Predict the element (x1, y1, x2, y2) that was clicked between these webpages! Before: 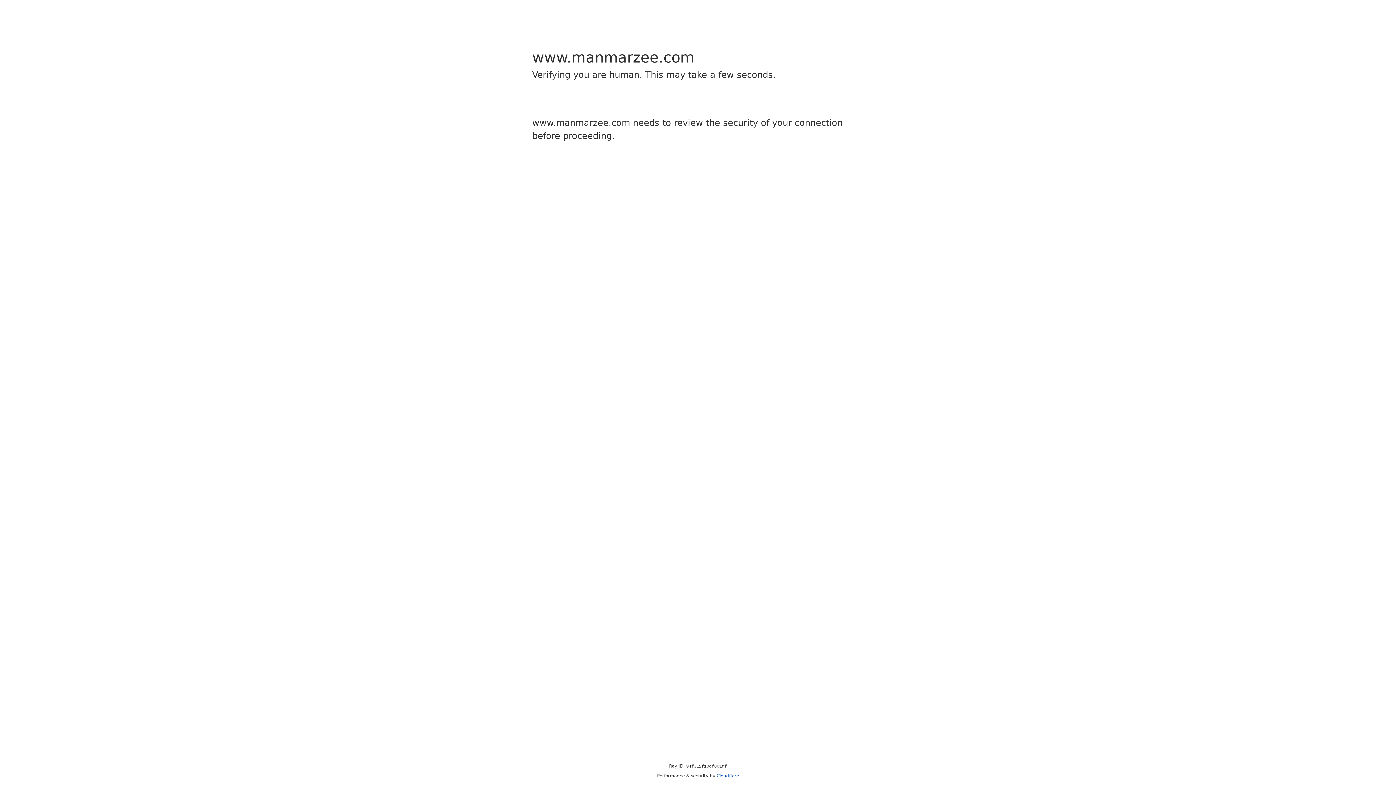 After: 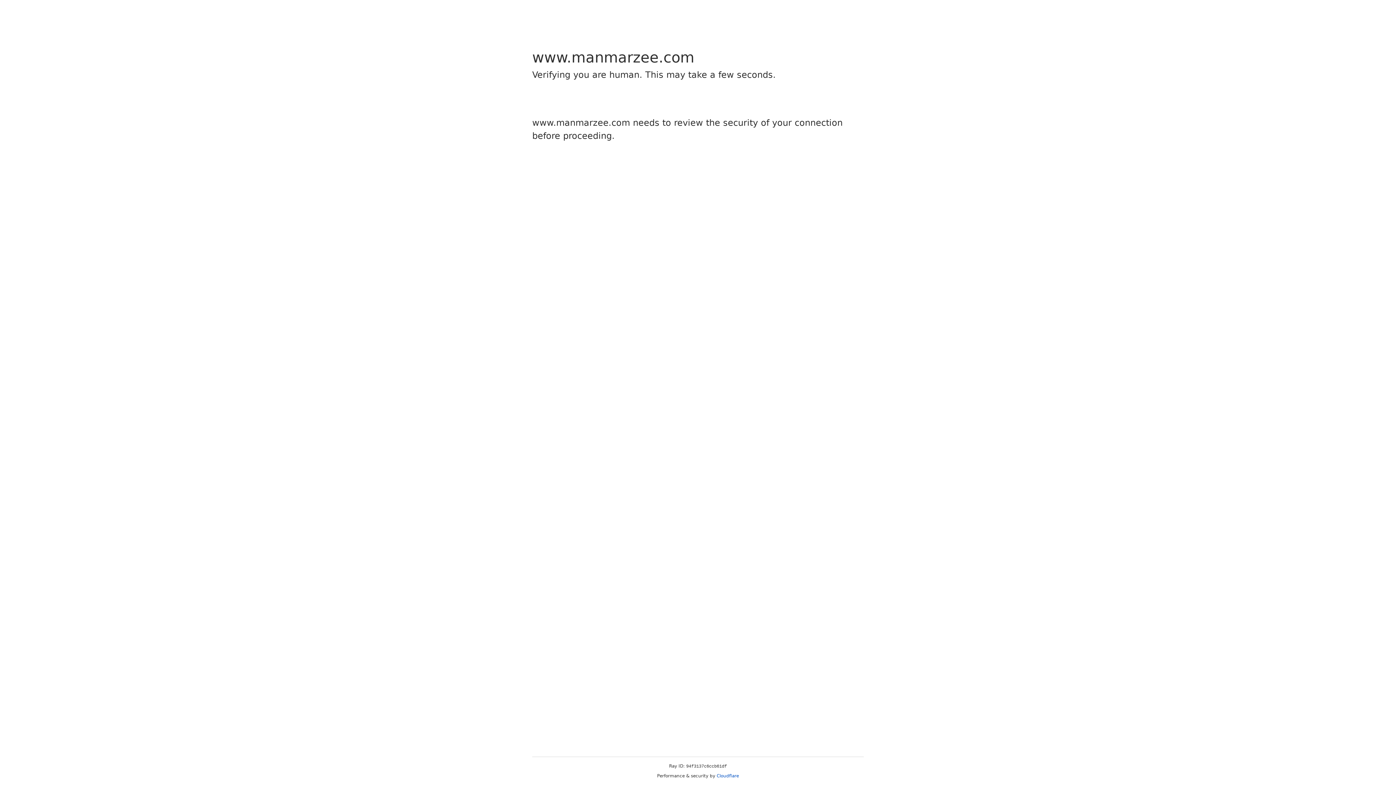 Action: label: Cloudflare bbox: (716, 773, 739, 778)